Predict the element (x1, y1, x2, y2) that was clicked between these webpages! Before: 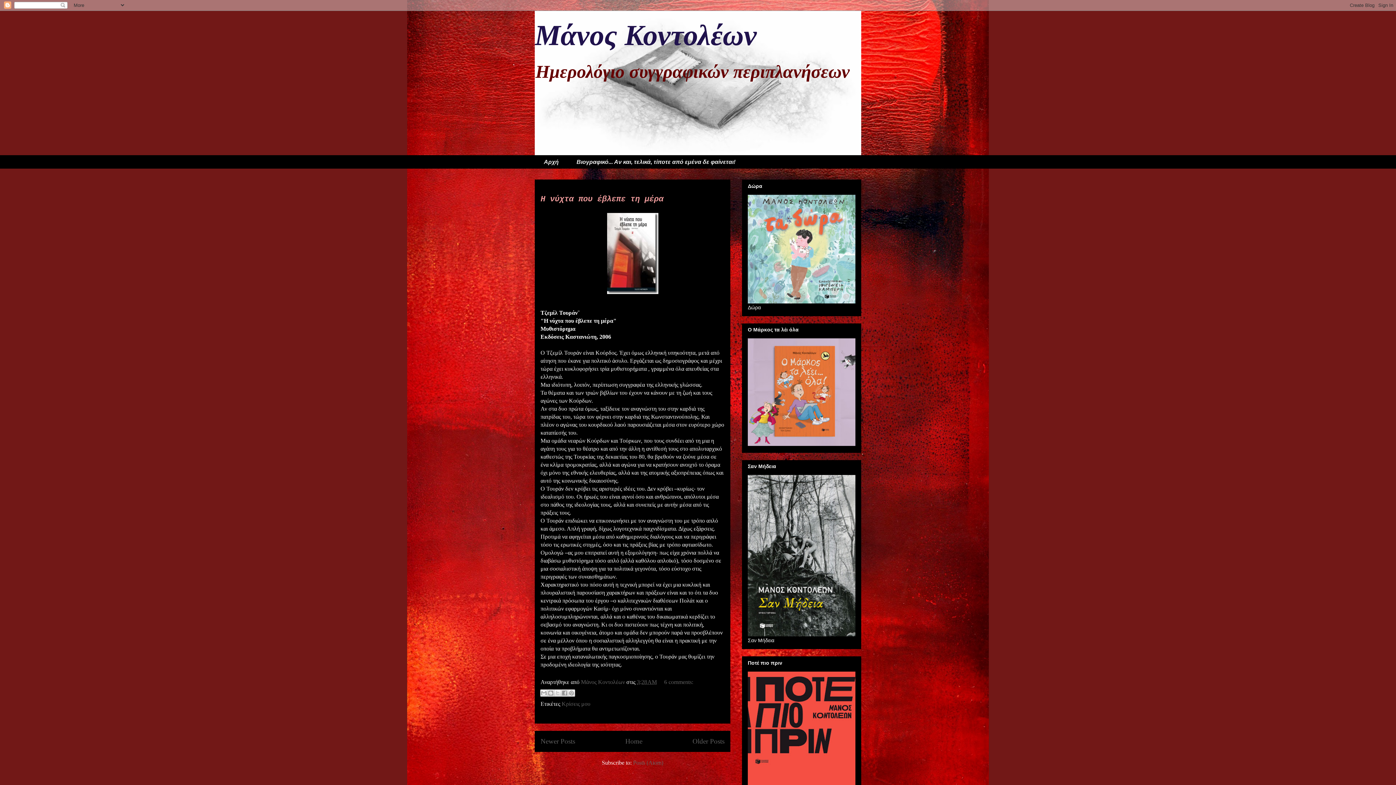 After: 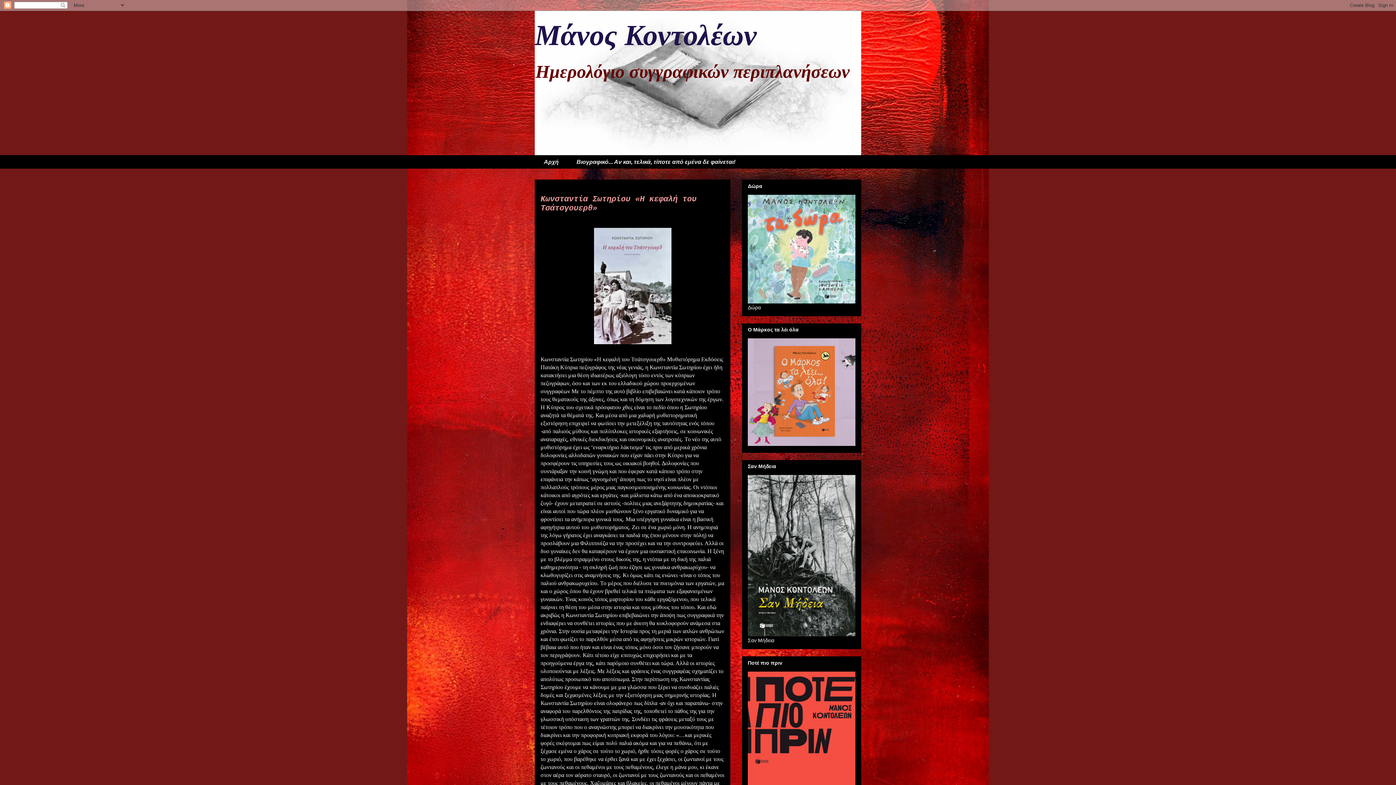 Action: label: Αρχή bbox: (534, 155, 567, 168)